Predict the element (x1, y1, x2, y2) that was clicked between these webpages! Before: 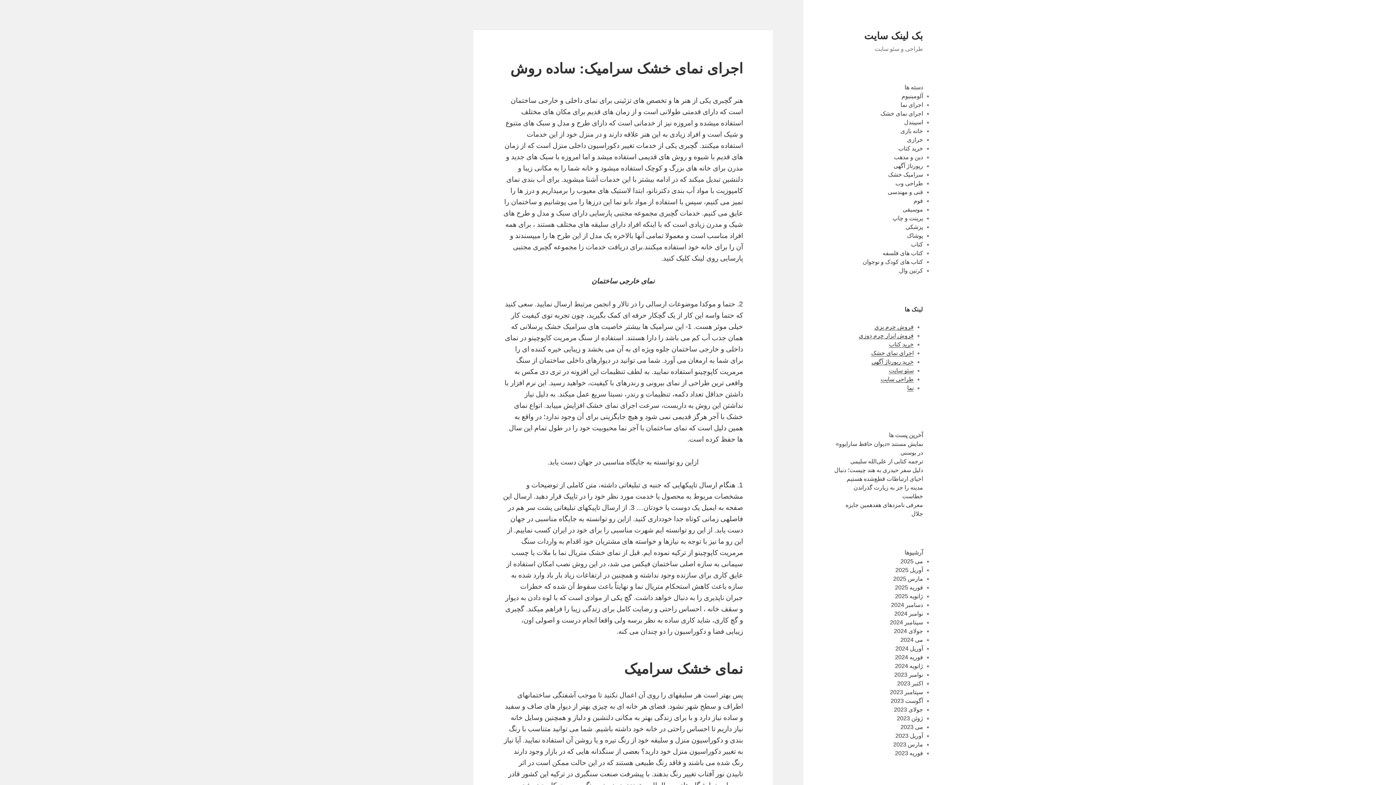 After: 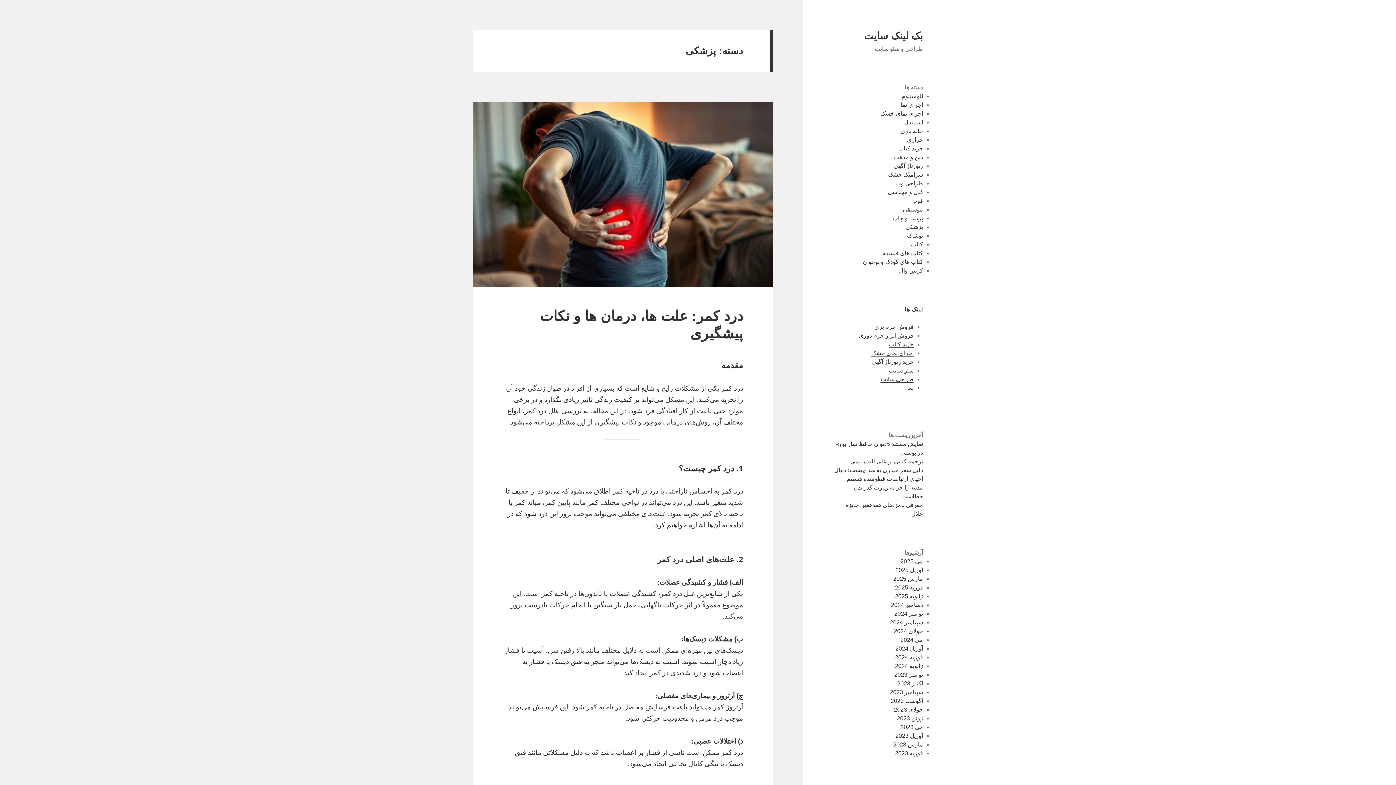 Action: label: پزشکی bbox: (905, 224, 923, 230)